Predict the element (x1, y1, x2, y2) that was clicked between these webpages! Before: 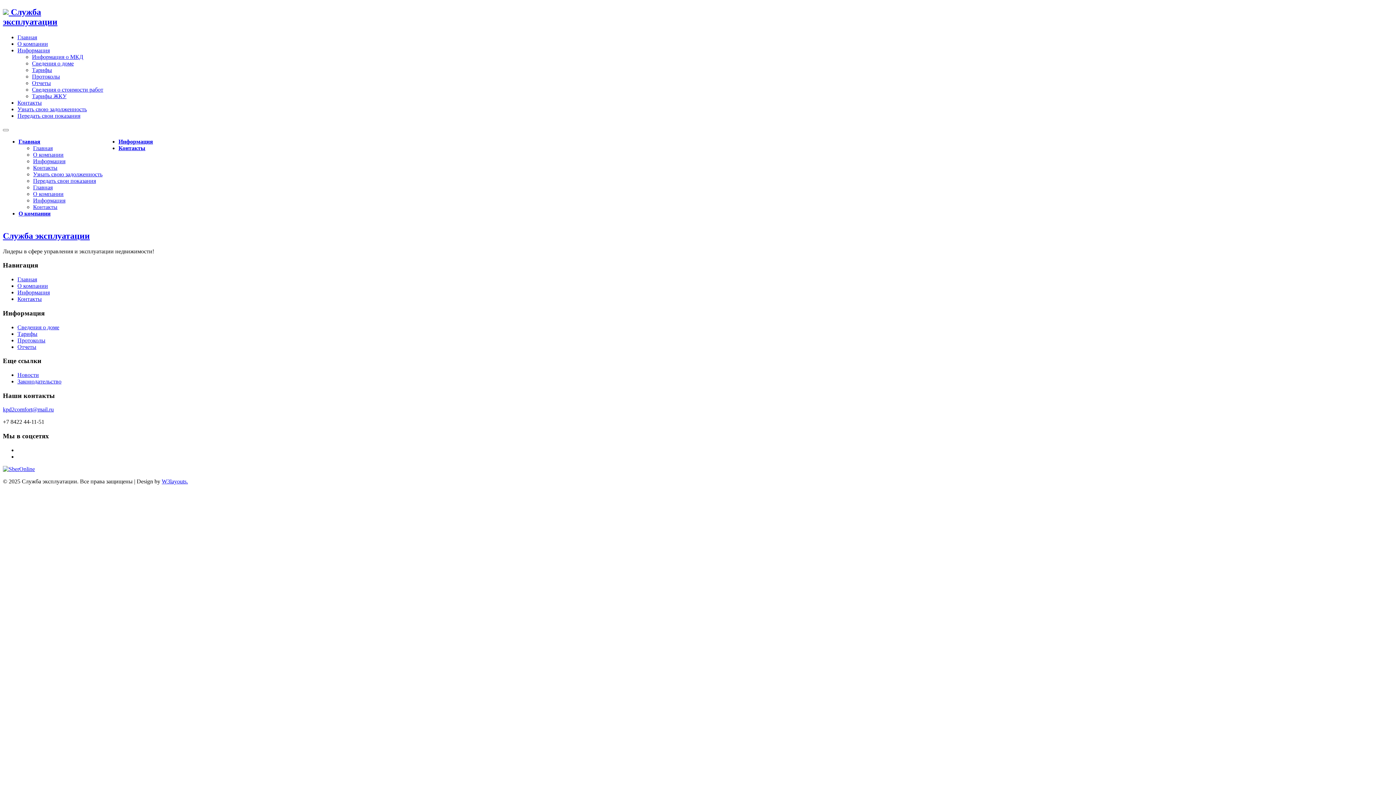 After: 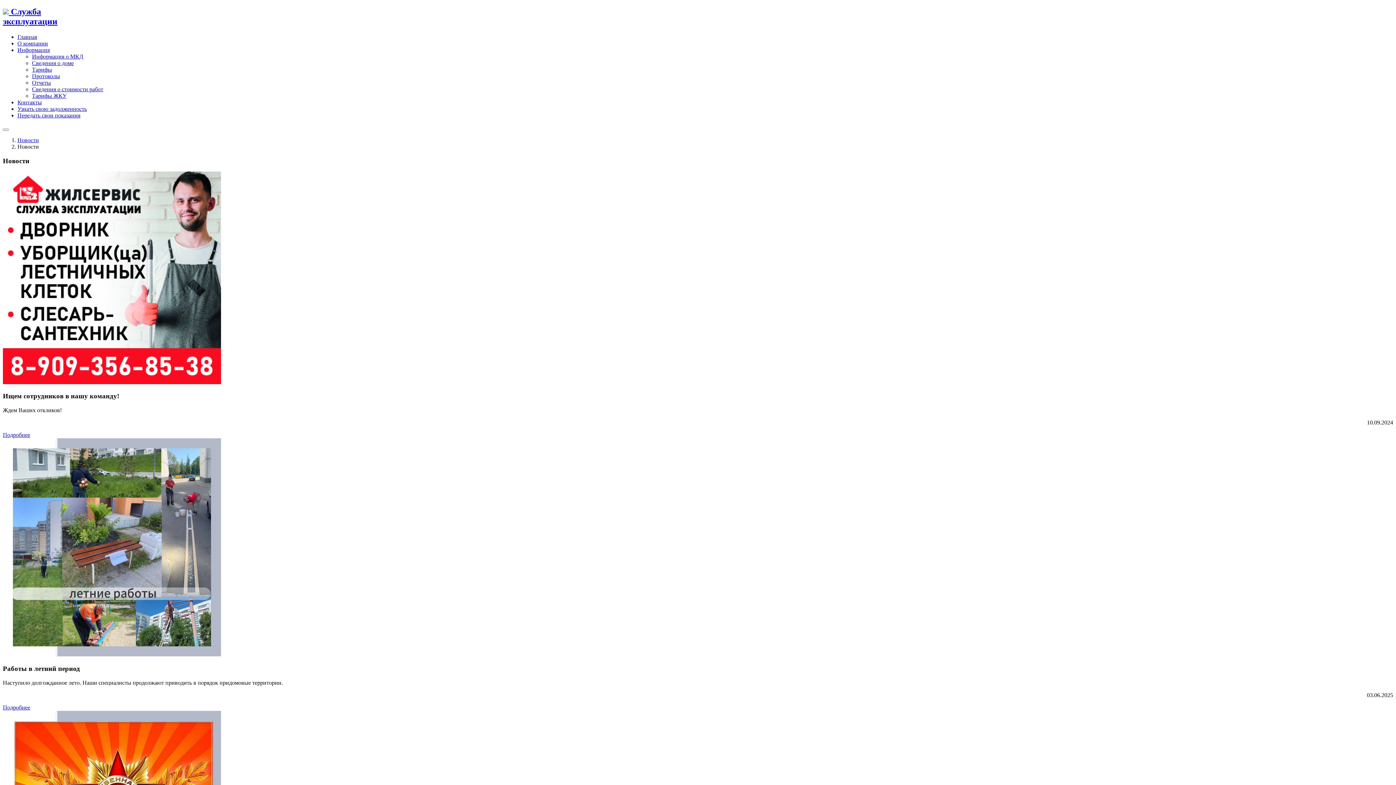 Action: bbox: (17, 371, 38, 378) label: Новости